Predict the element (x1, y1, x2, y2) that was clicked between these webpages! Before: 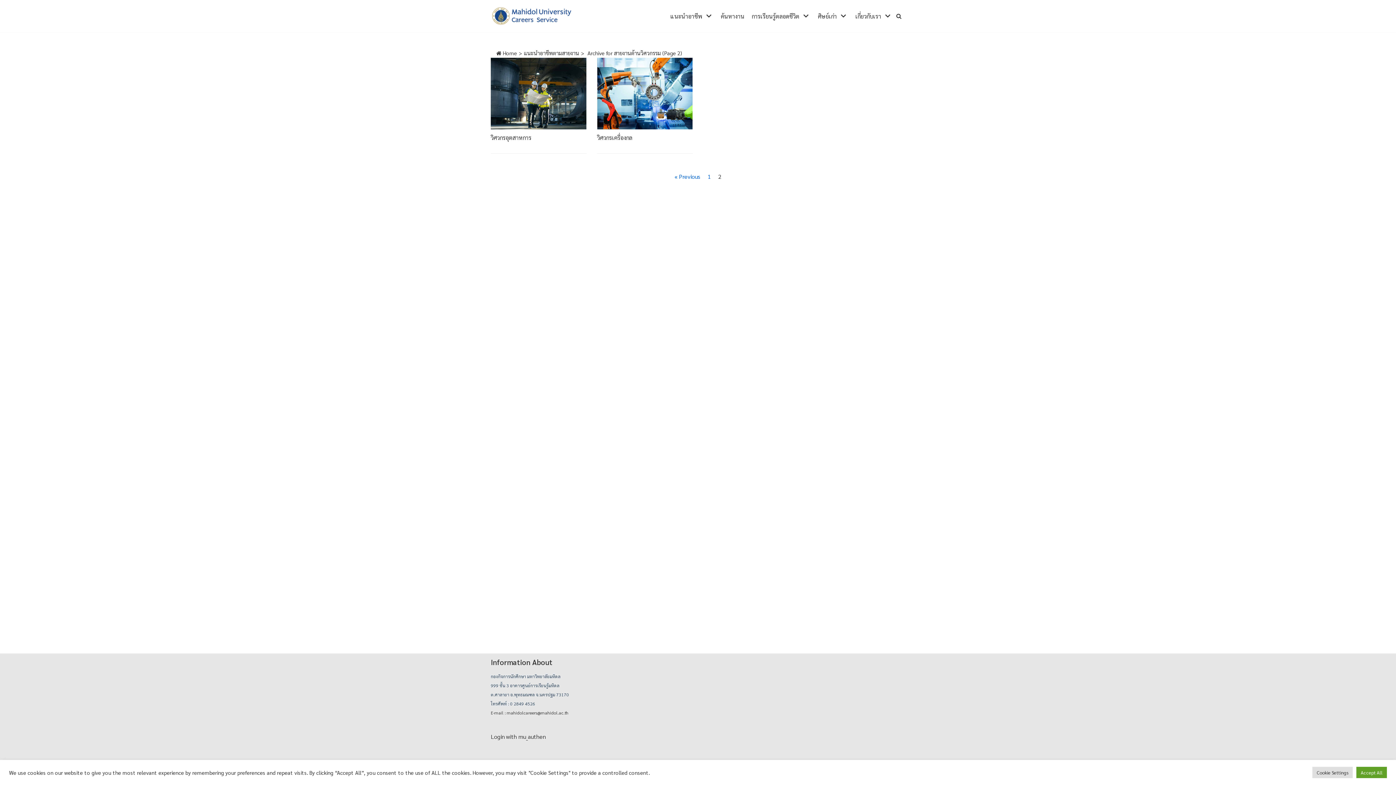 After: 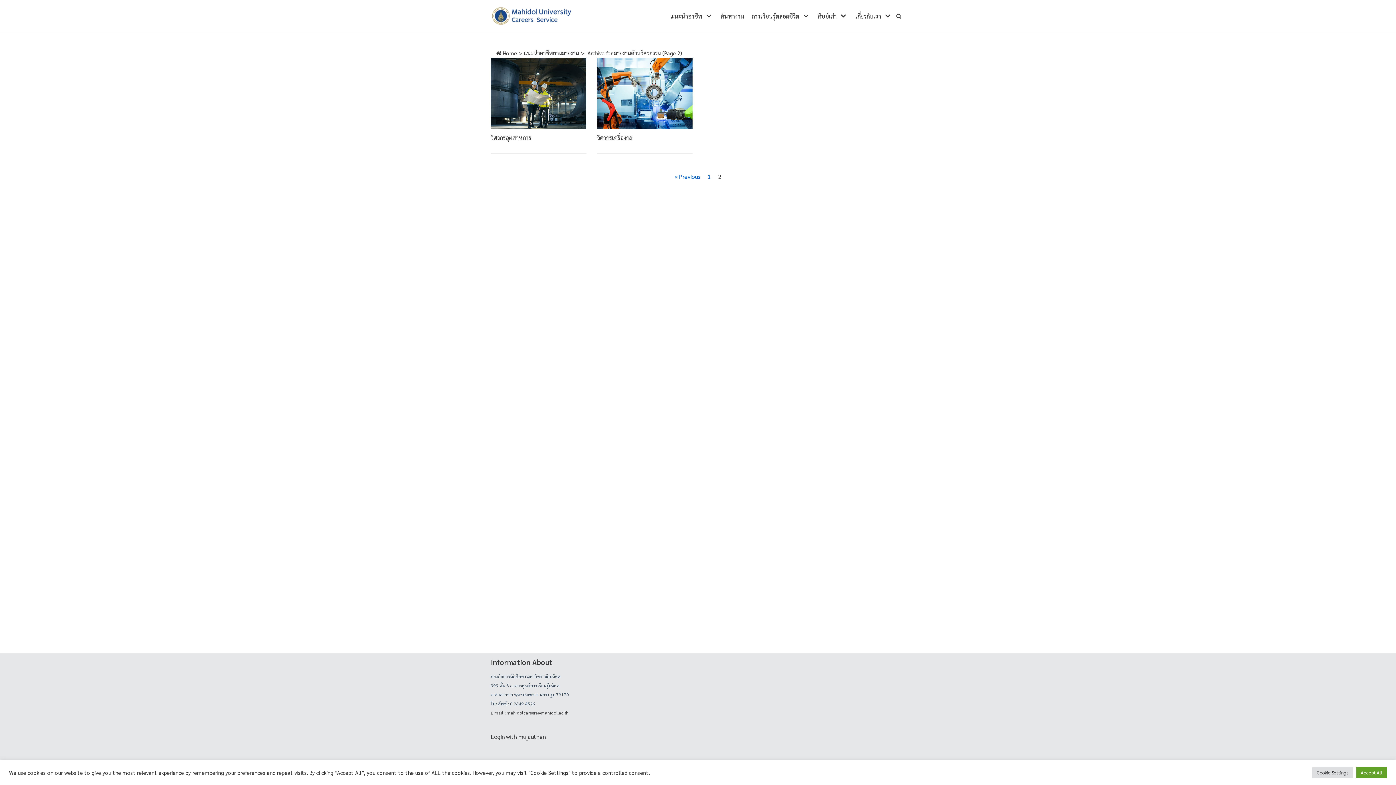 Action: bbox: (490, 710, 568, 716) label: E-mail : mahidolcareers@mahidol.ac.th